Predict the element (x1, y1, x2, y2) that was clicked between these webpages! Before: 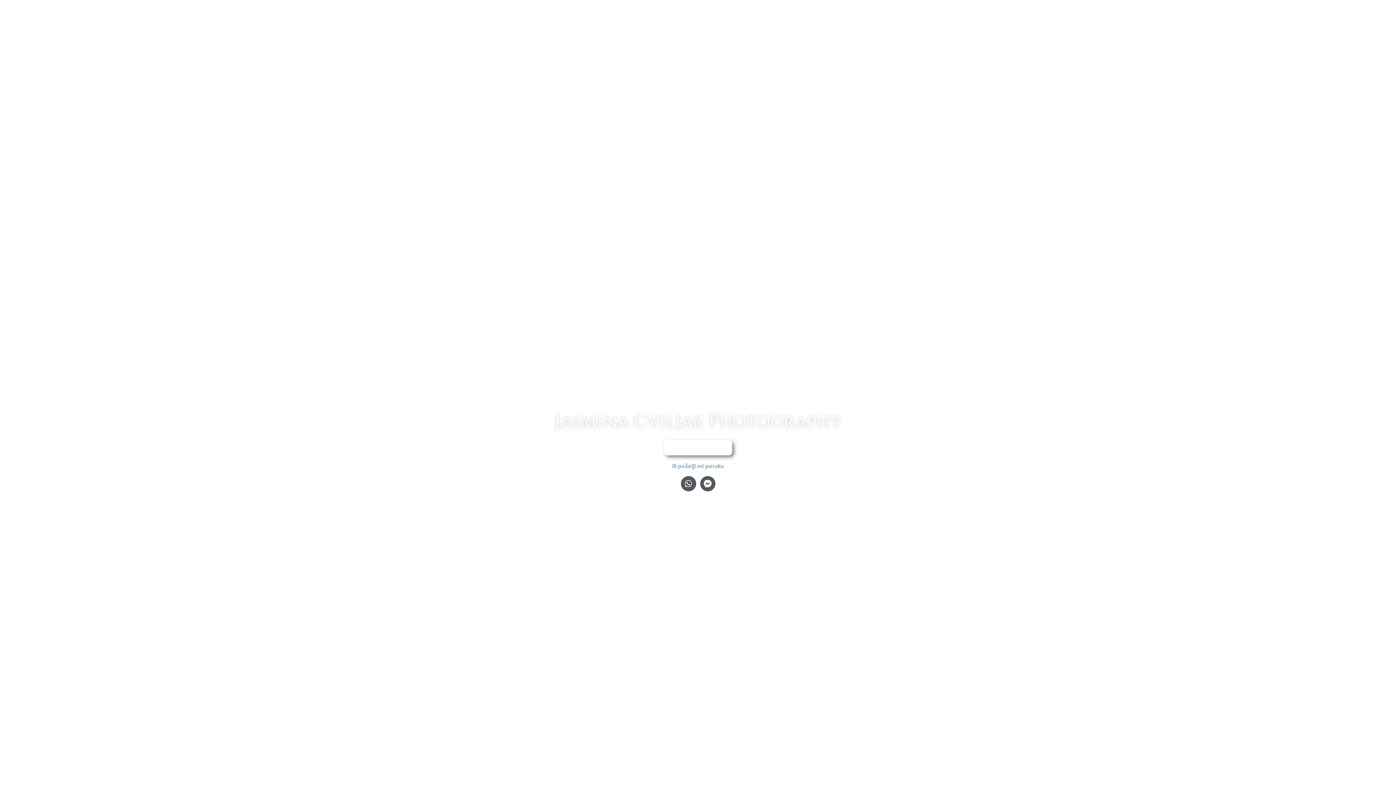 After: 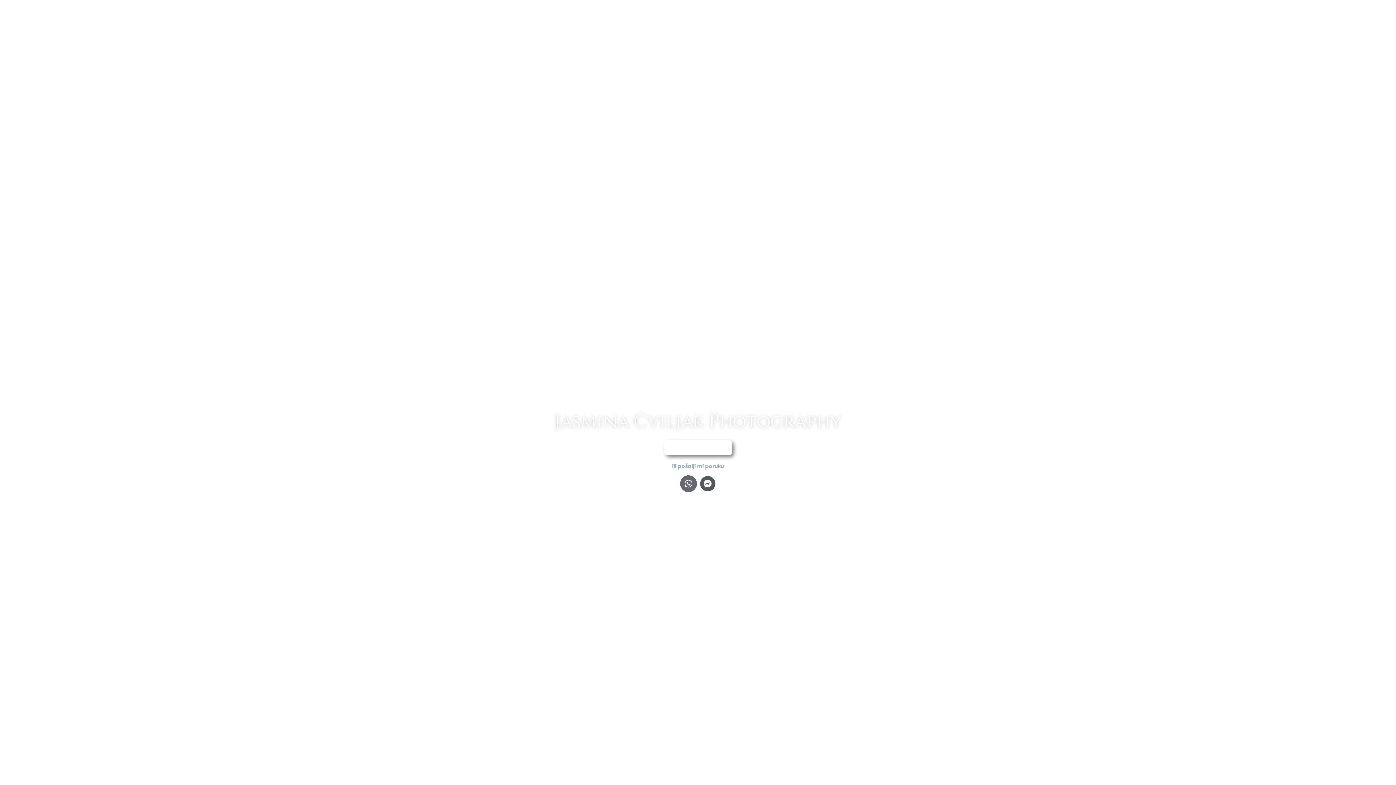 Action: bbox: (680, 475, 696, 491) label: Whatsapp